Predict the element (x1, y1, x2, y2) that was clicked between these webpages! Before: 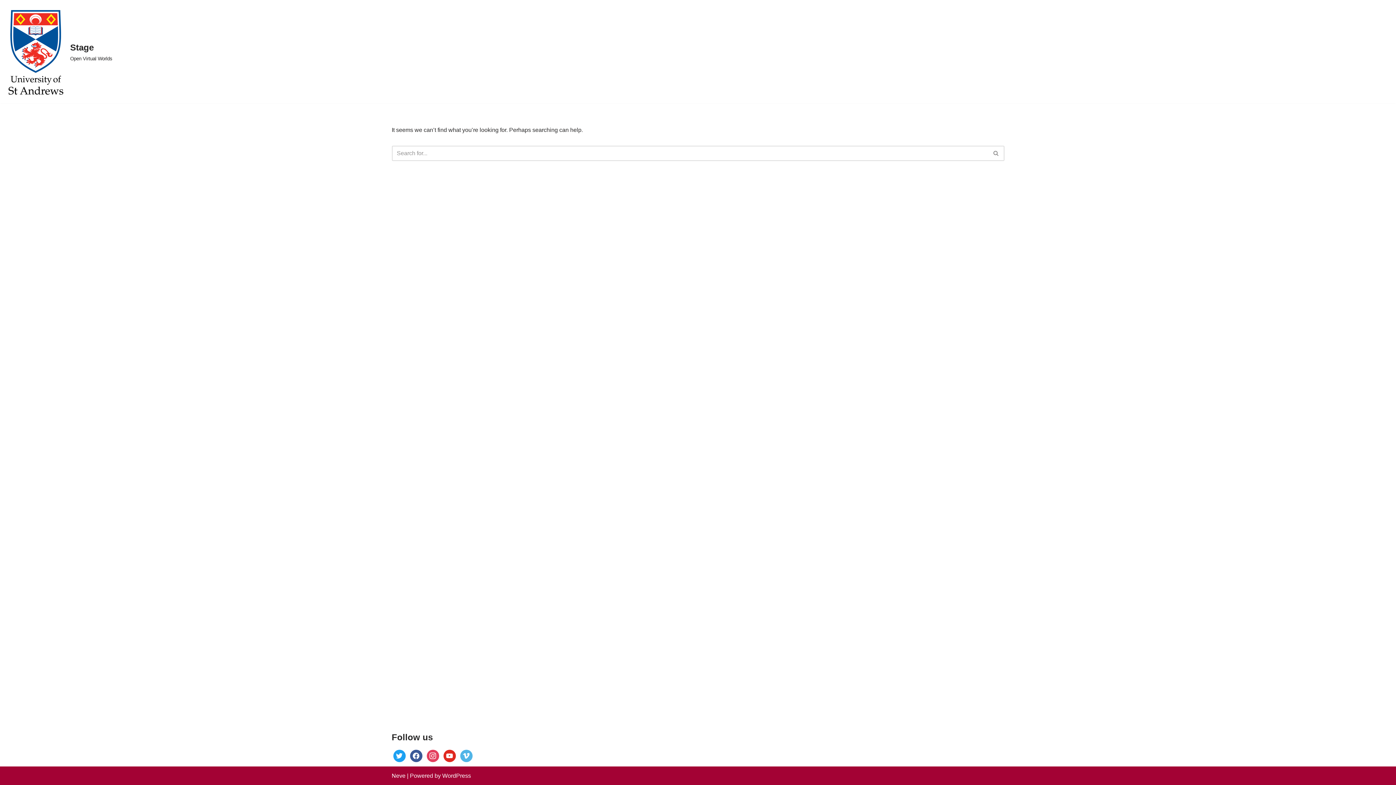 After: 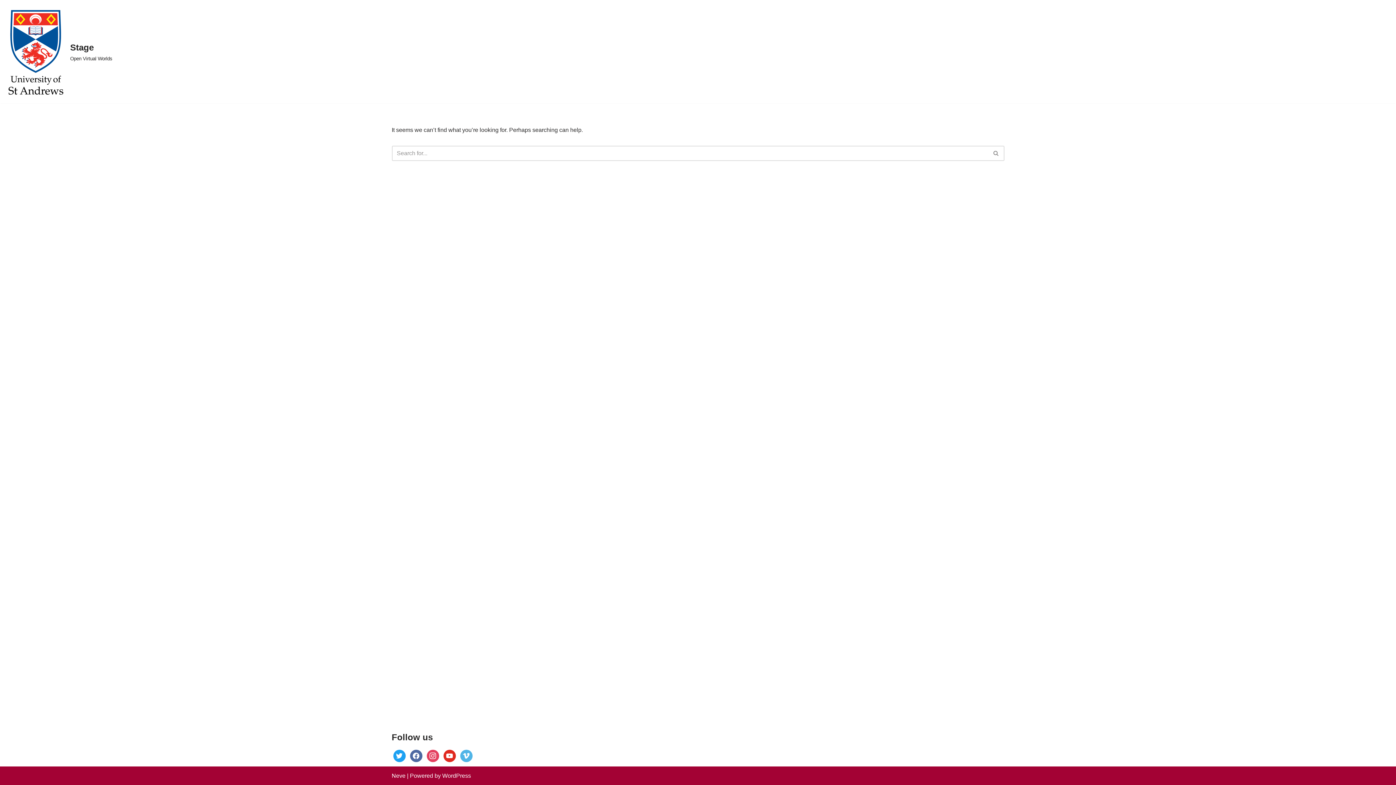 Action: bbox: (410, 752, 422, 758) label: facebook